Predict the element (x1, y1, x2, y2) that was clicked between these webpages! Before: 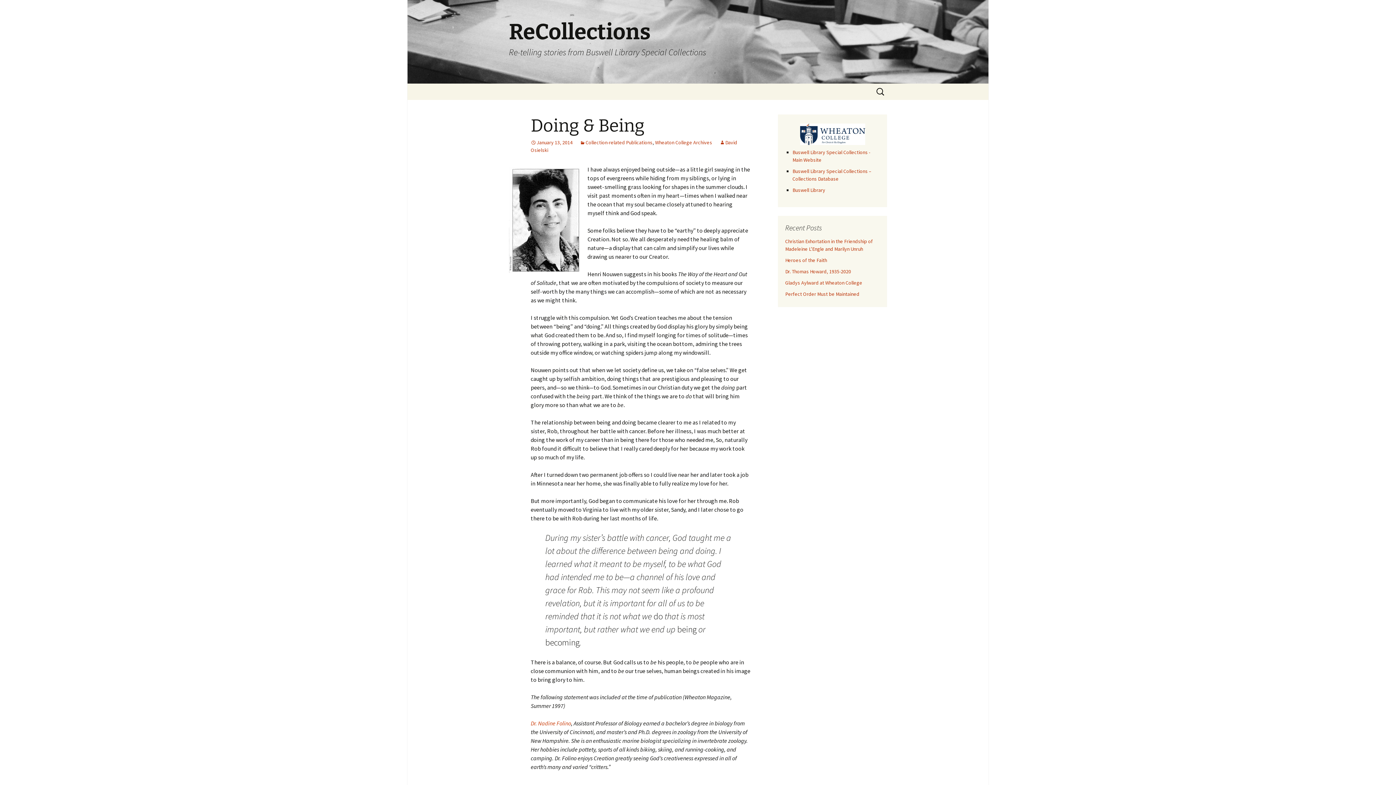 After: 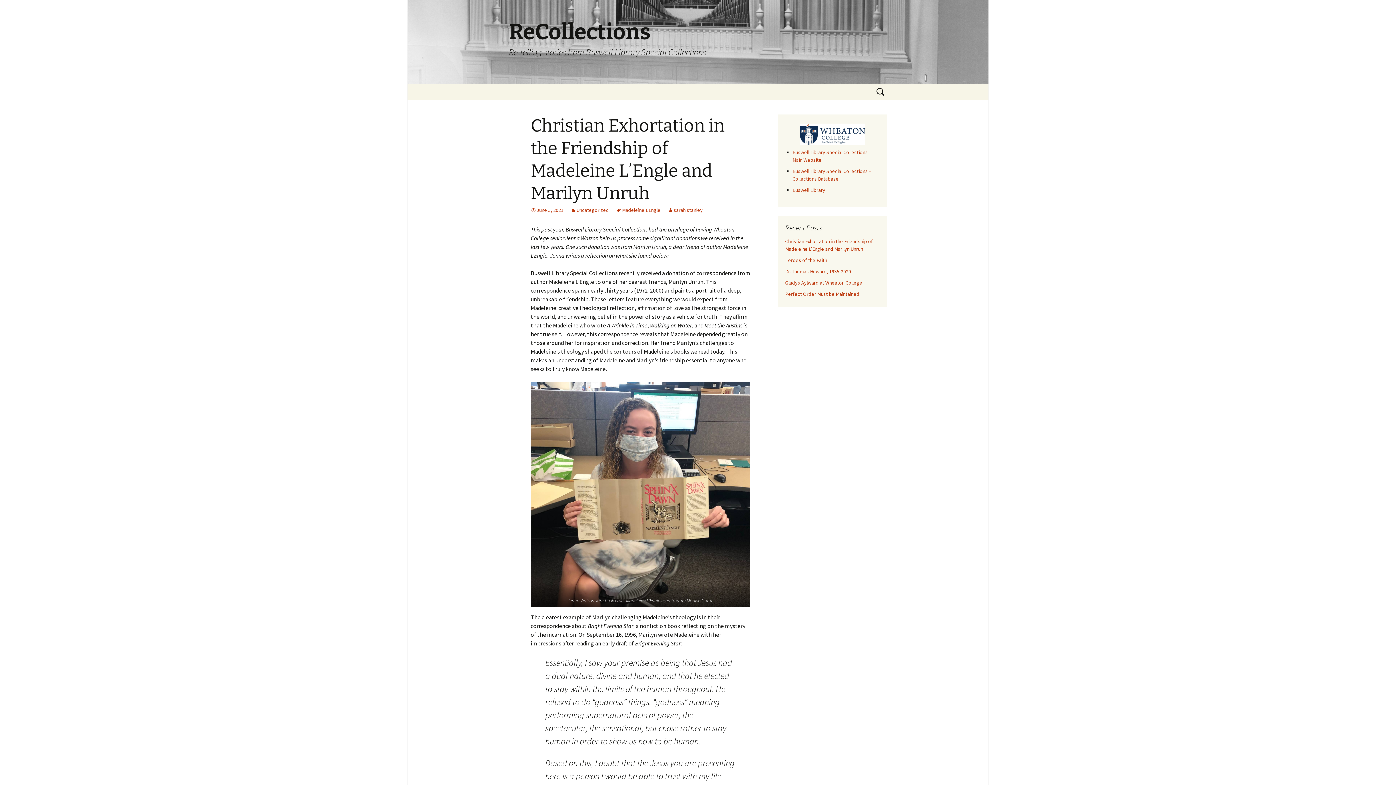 Action: label: ReCollections
Re-telling stories from Buswell Library Special Collections bbox: (501, 0, 894, 83)